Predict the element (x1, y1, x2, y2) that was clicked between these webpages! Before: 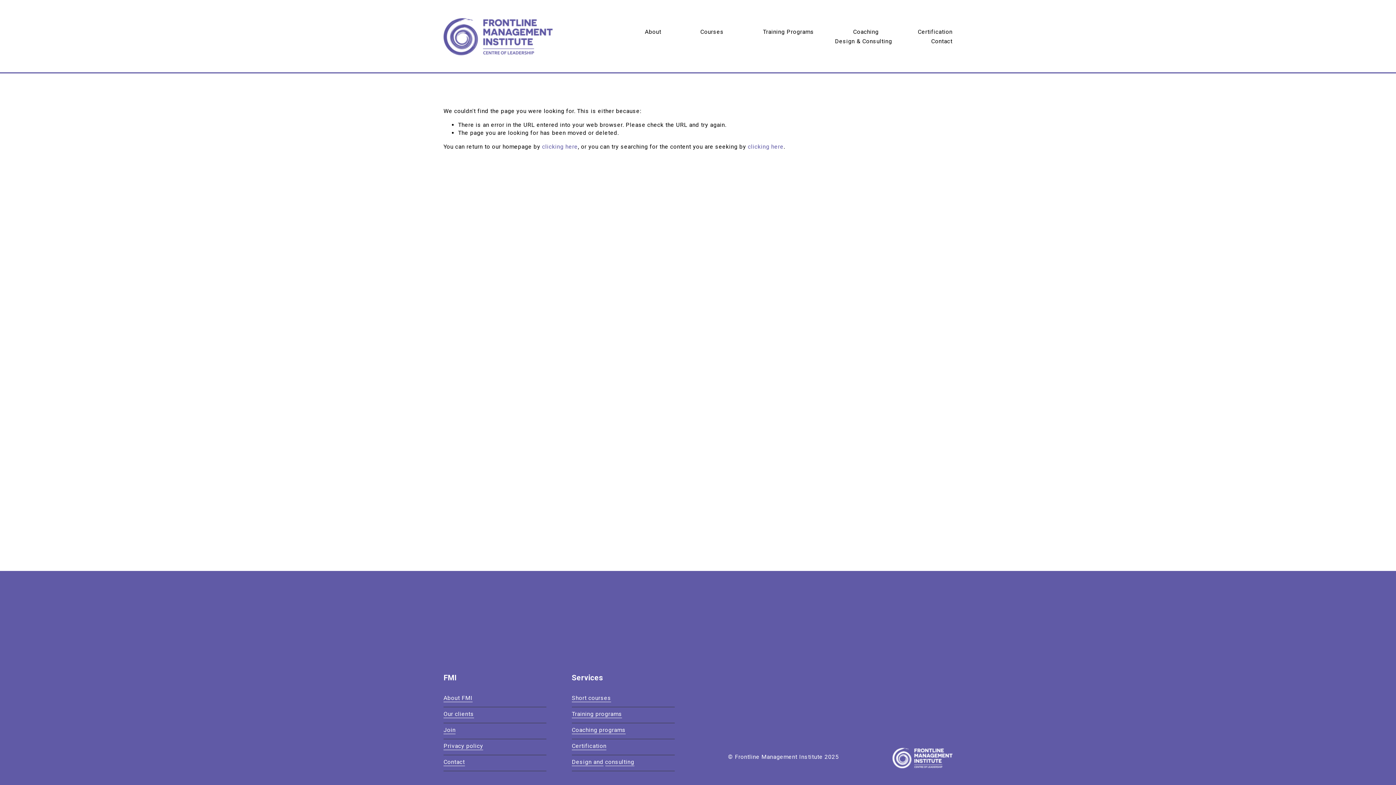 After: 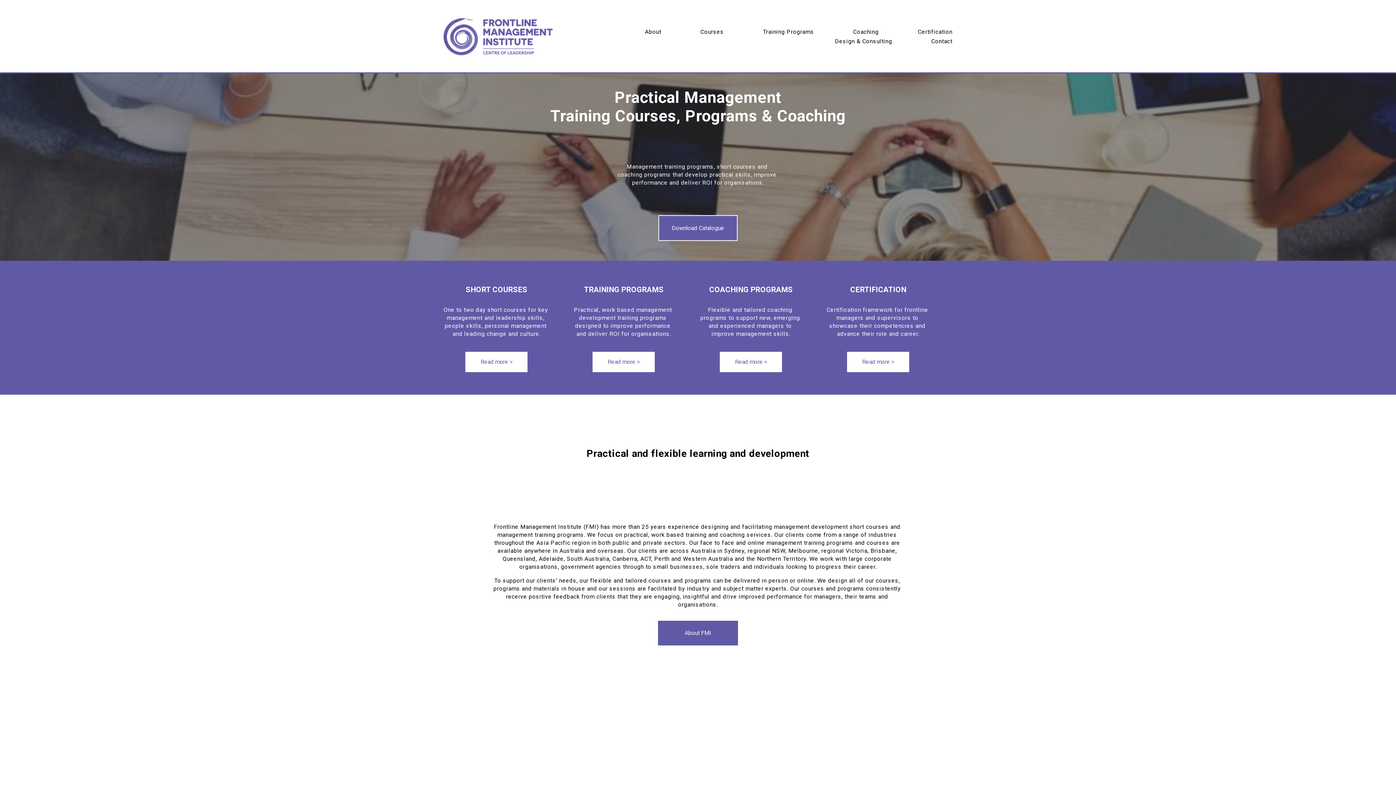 Action: bbox: (443, 18, 552, 55)